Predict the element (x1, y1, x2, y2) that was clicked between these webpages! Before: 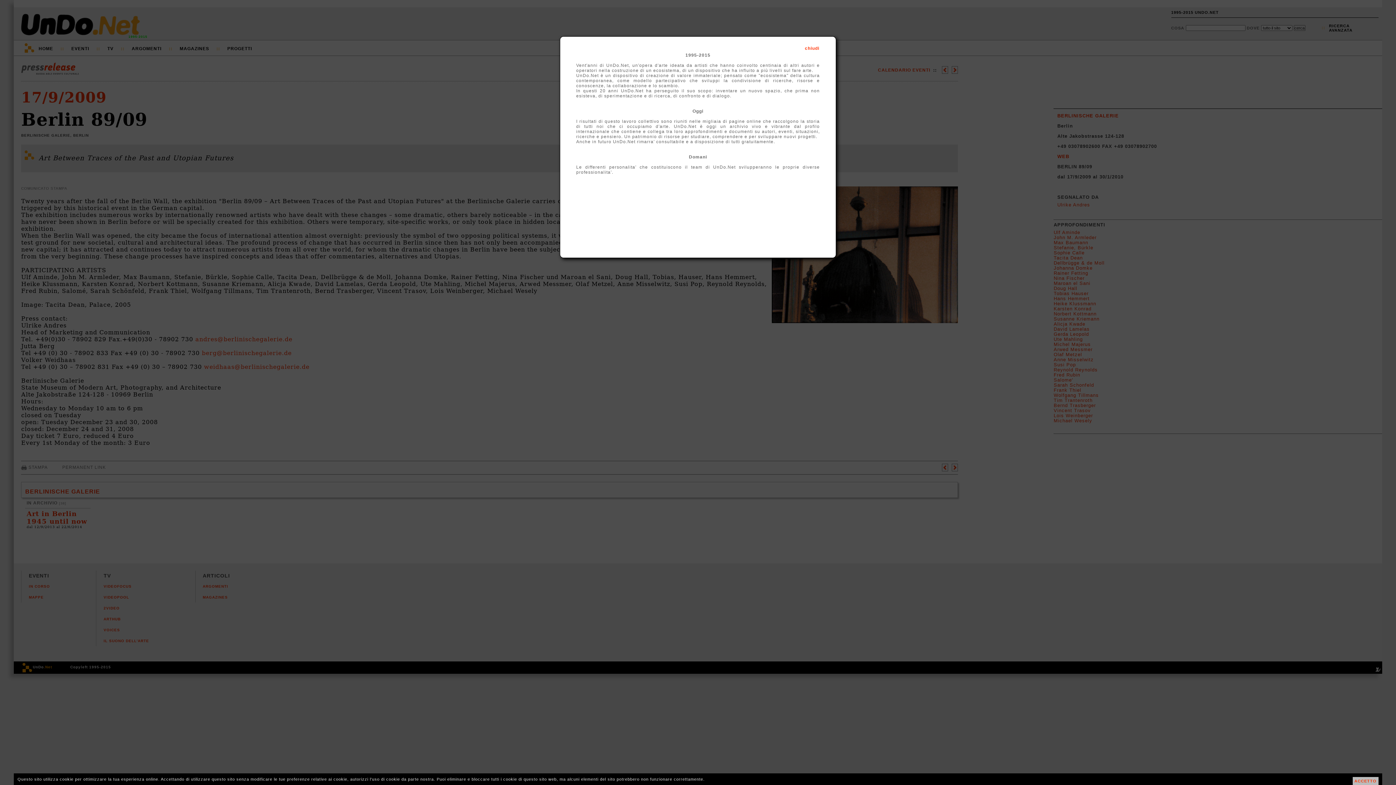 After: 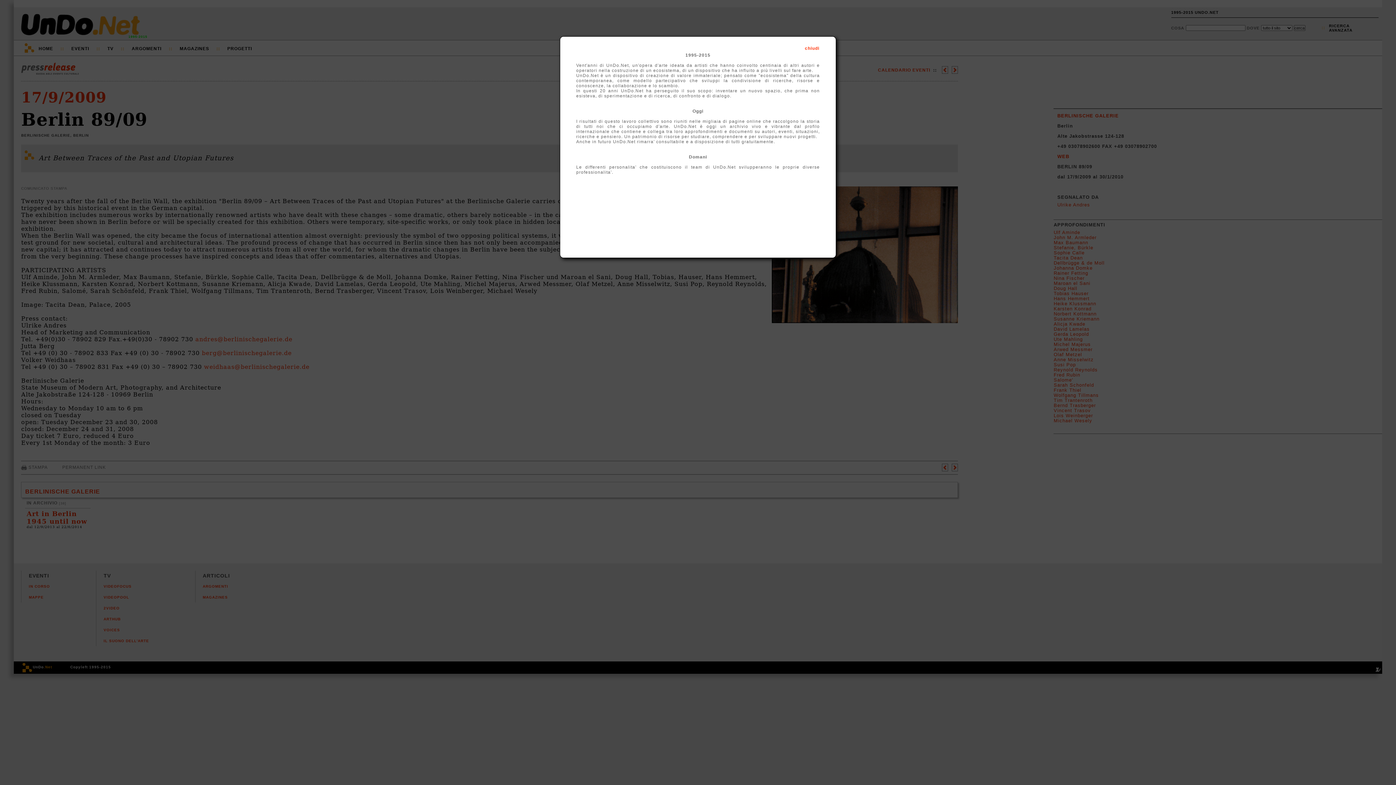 Action: bbox: (1352, 777, 1378, 785) label: ACCETTO